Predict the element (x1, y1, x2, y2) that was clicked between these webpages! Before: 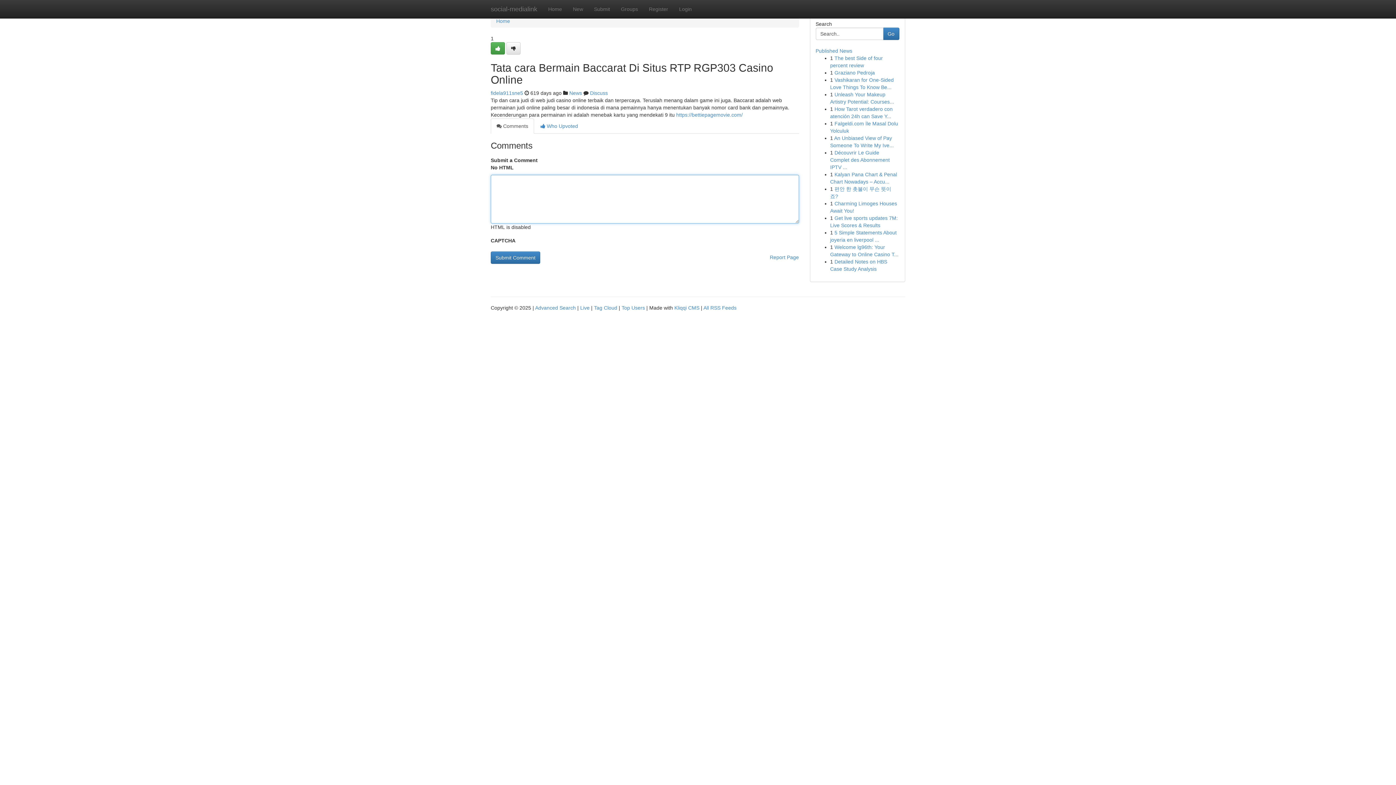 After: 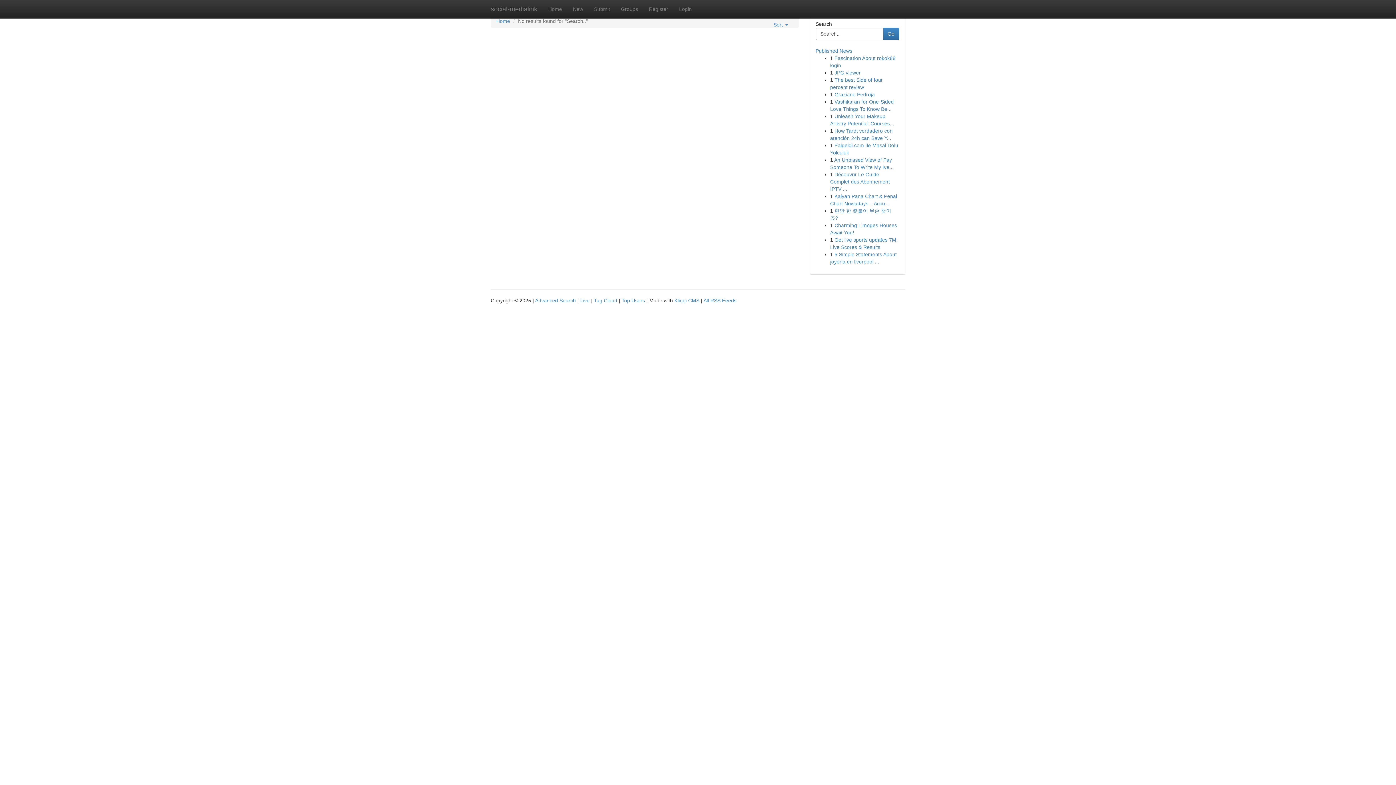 Action: label: Go bbox: (883, 27, 899, 40)